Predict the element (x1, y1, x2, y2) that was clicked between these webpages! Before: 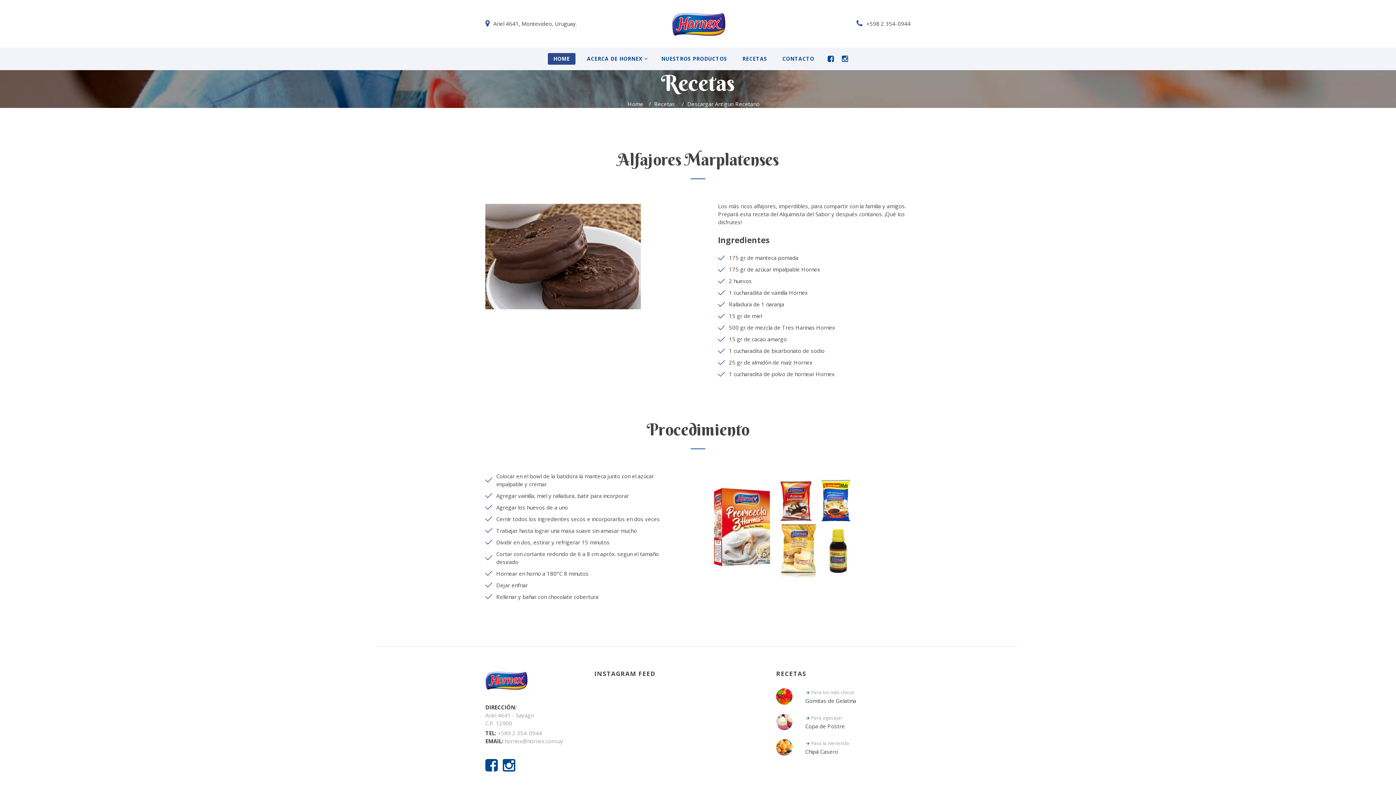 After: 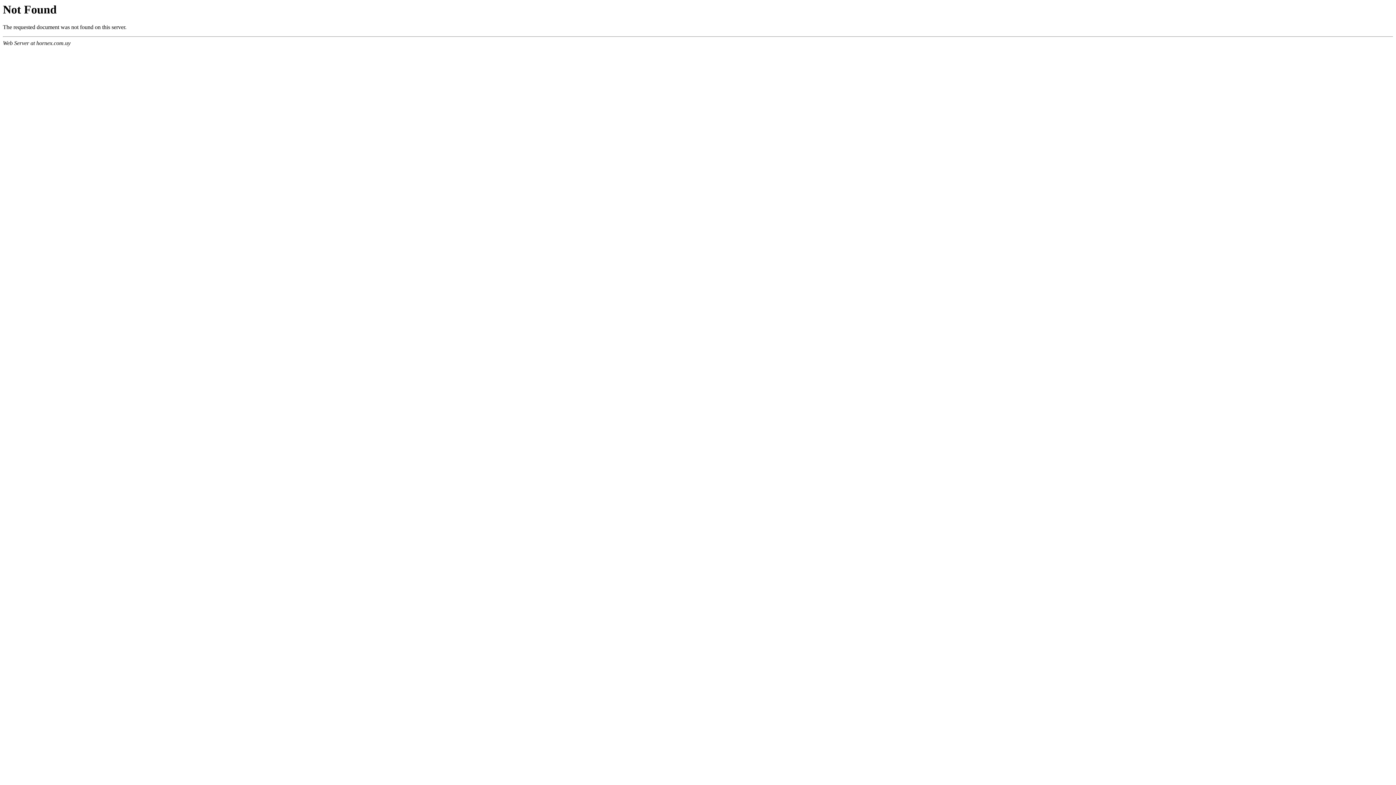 Action: label: Para los más chicos

Gomitas de Gelatina bbox: (776, 688, 856, 705)